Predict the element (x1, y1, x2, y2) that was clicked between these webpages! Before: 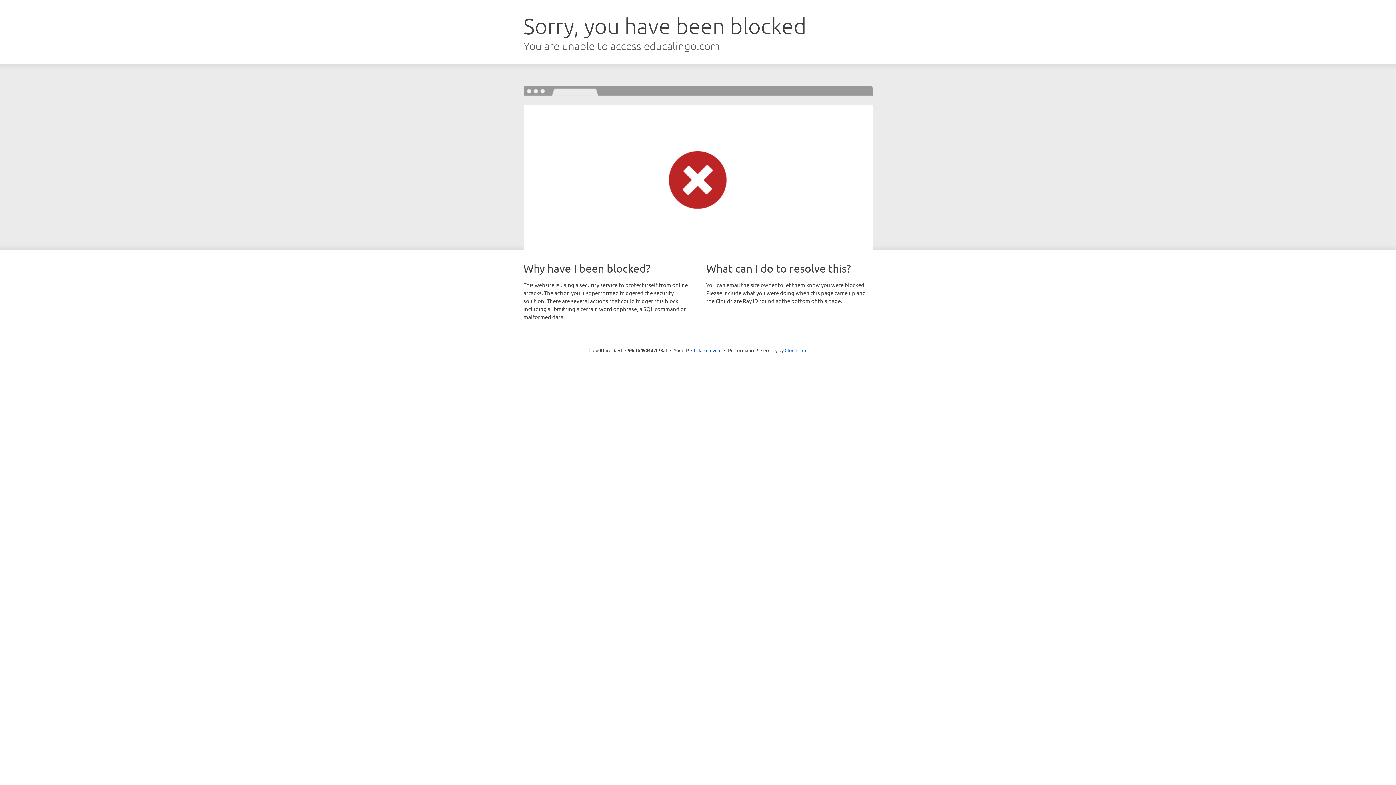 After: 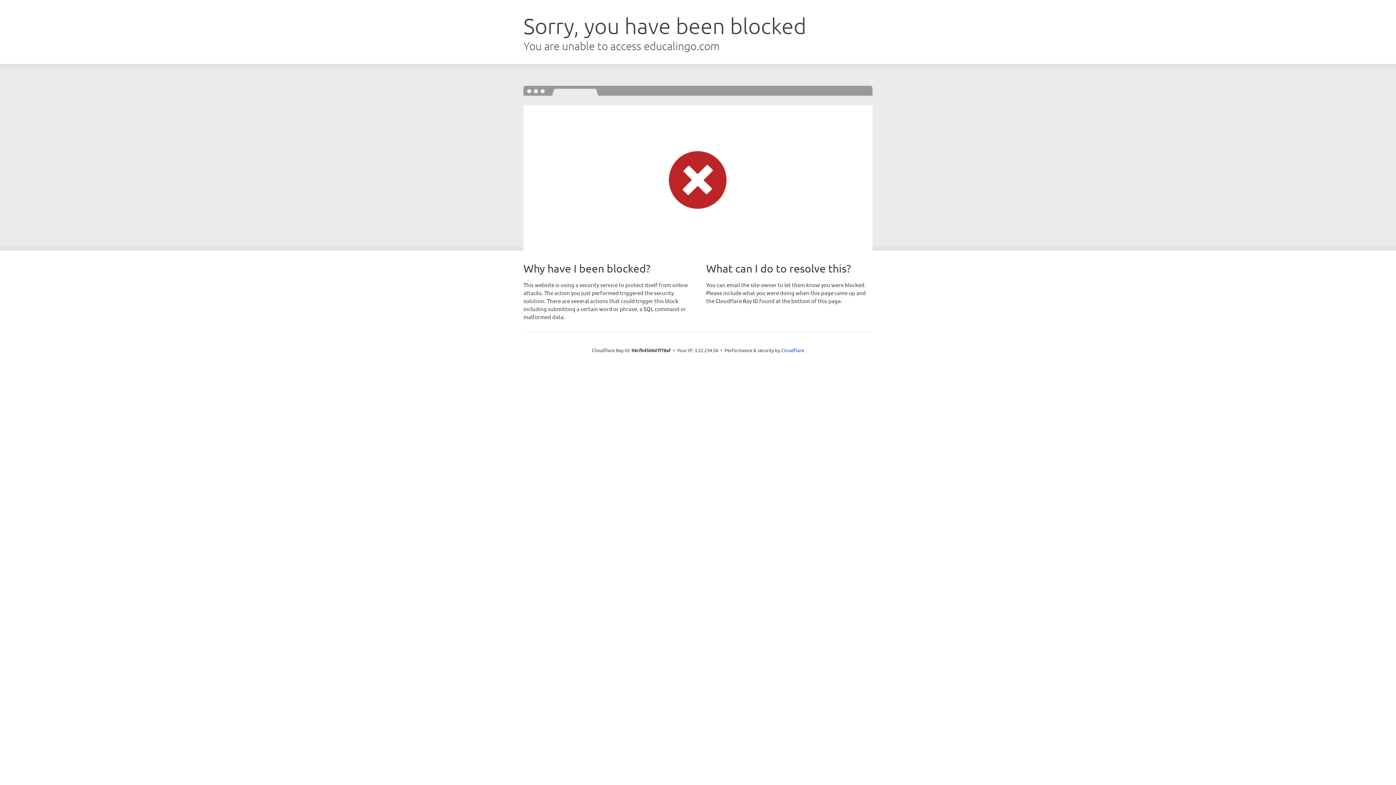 Action: bbox: (691, 346, 721, 353) label: Click to reveal